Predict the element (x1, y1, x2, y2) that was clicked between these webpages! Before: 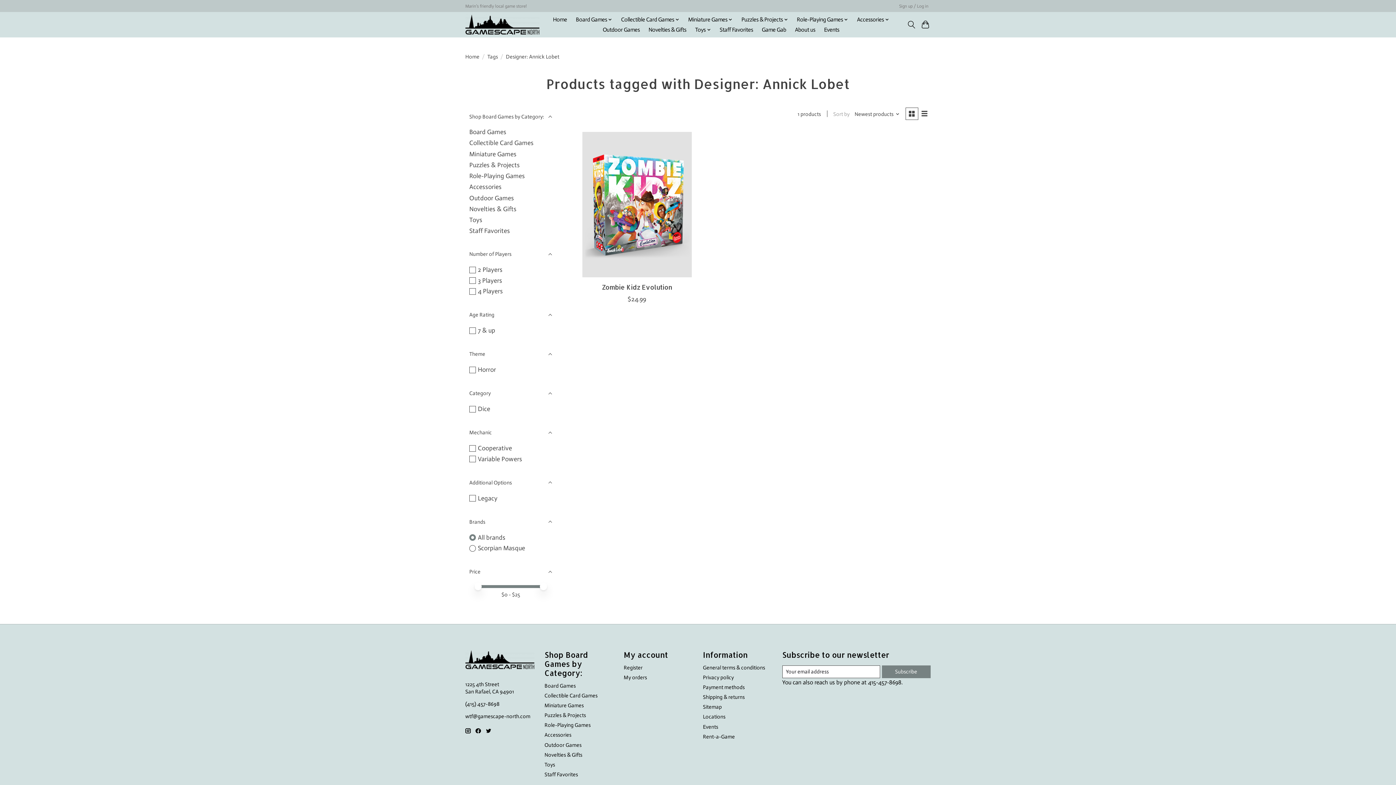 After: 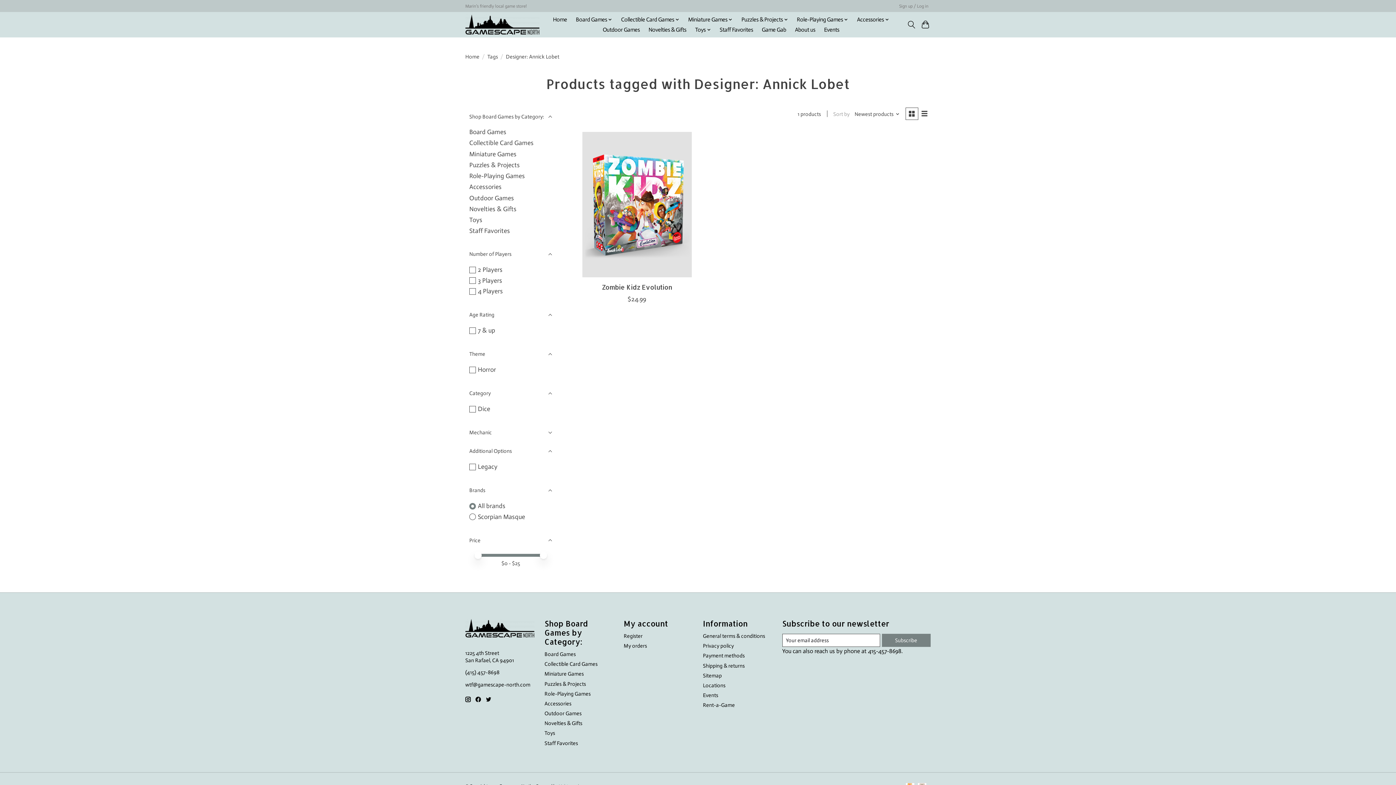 Action: bbox: (465, 423, 556, 442) label: Mechanic